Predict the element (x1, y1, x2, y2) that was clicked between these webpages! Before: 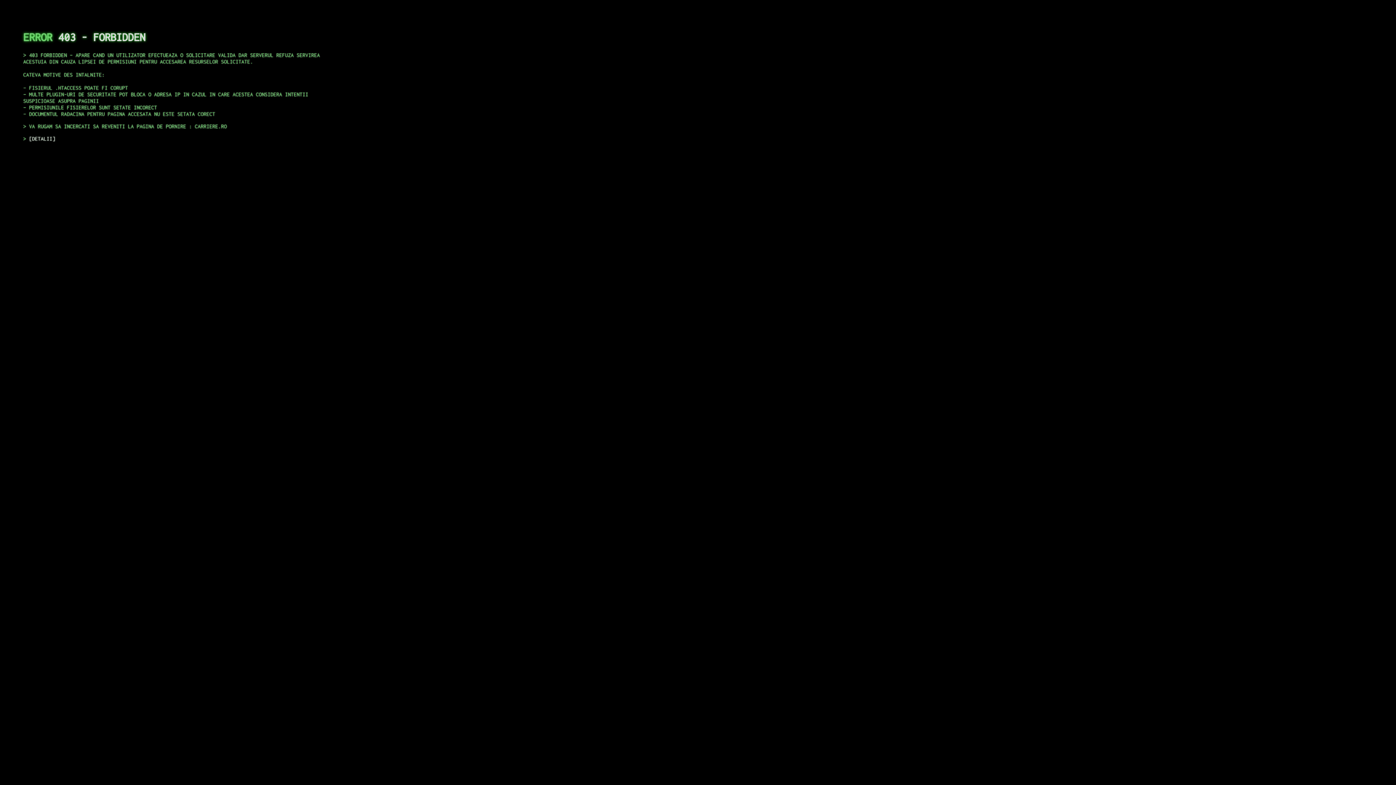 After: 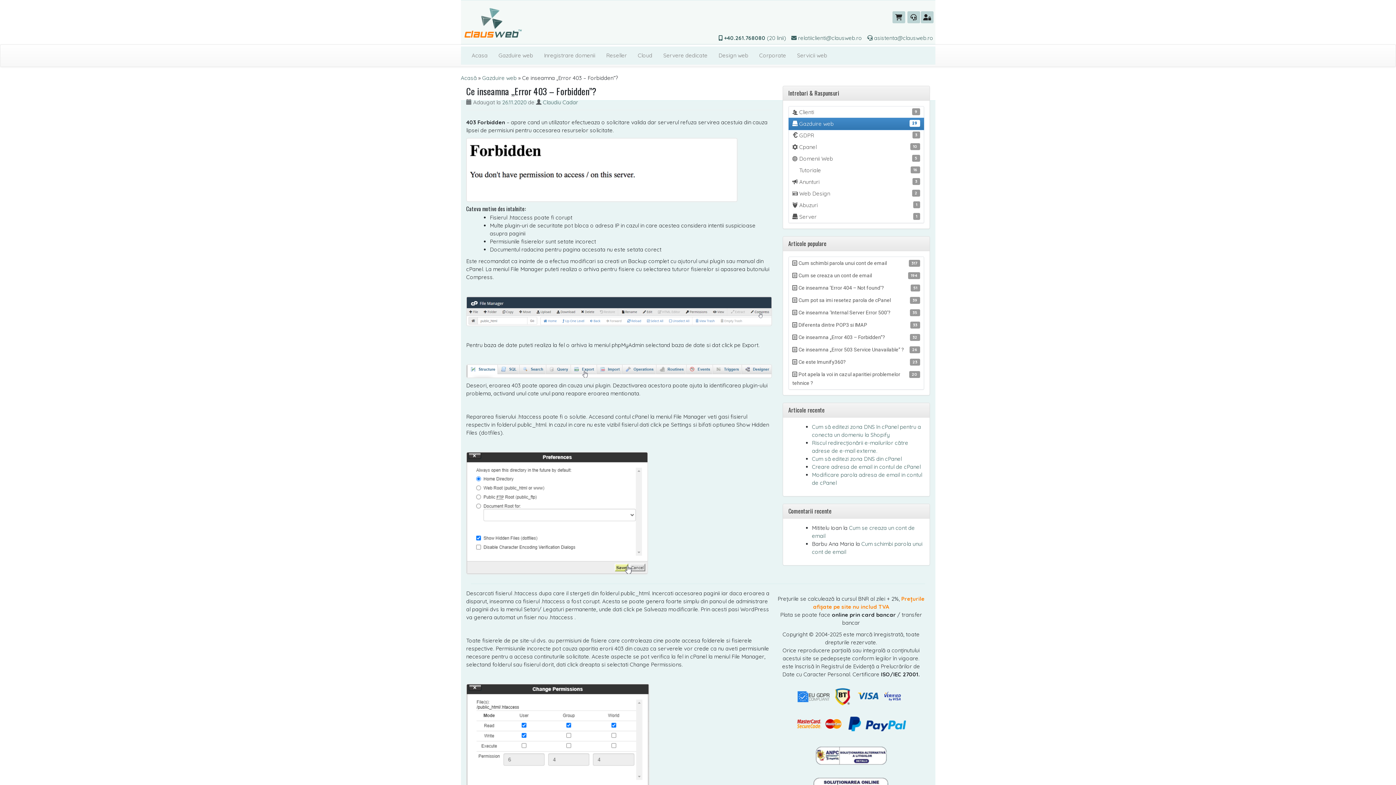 Action: label: DETALII bbox: (29, 135, 55, 141)